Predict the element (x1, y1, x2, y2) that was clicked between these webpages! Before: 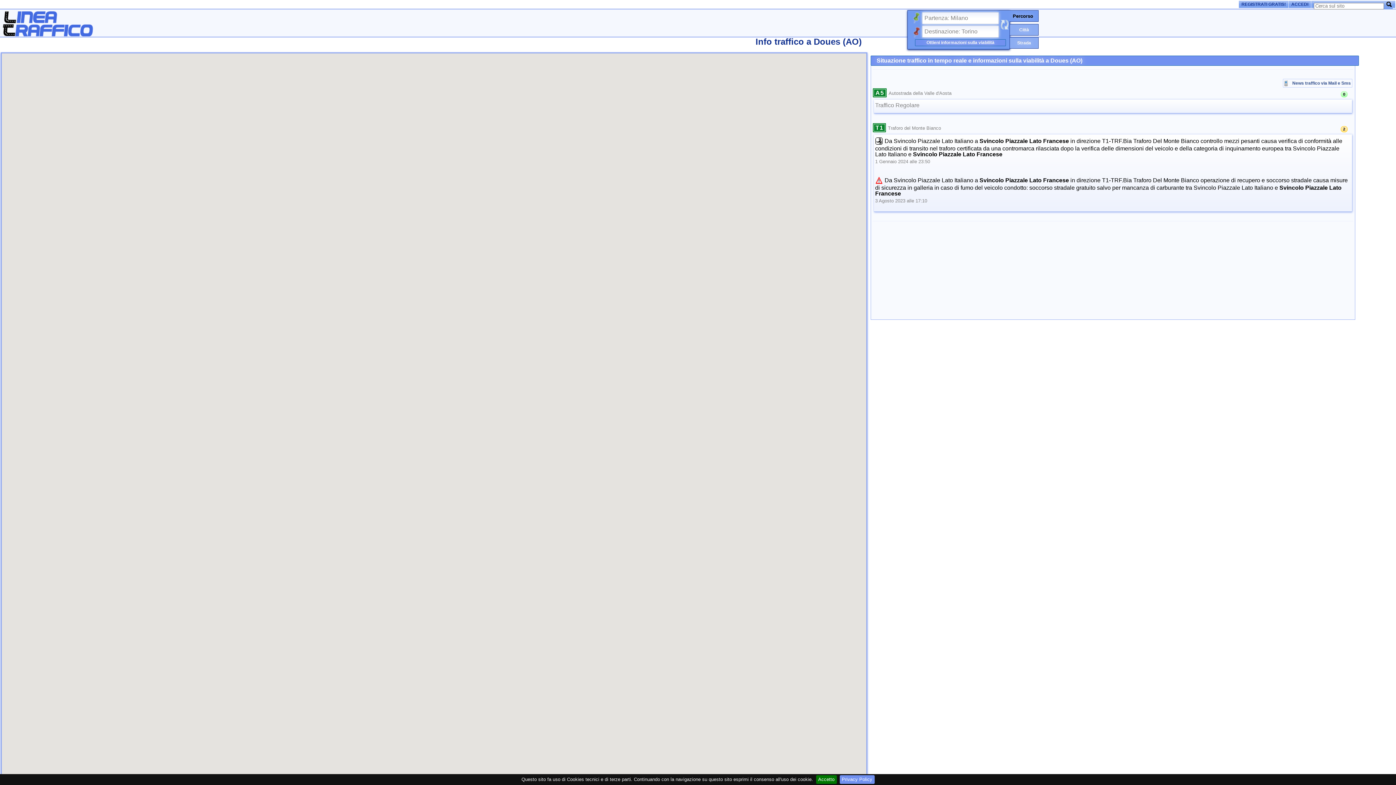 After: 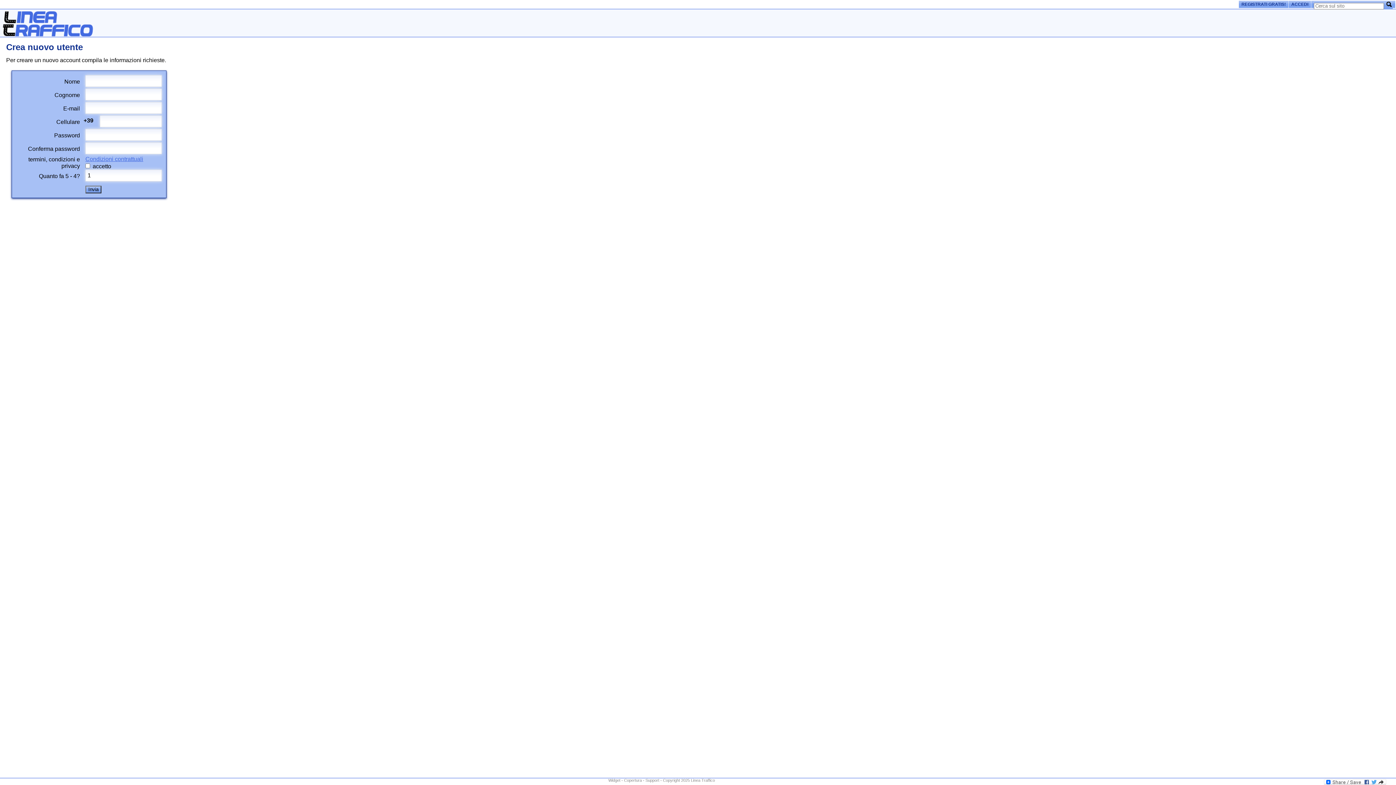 Action: bbox: (1241, 1, 1286, 6) label: REGISTRATI GRATIS!